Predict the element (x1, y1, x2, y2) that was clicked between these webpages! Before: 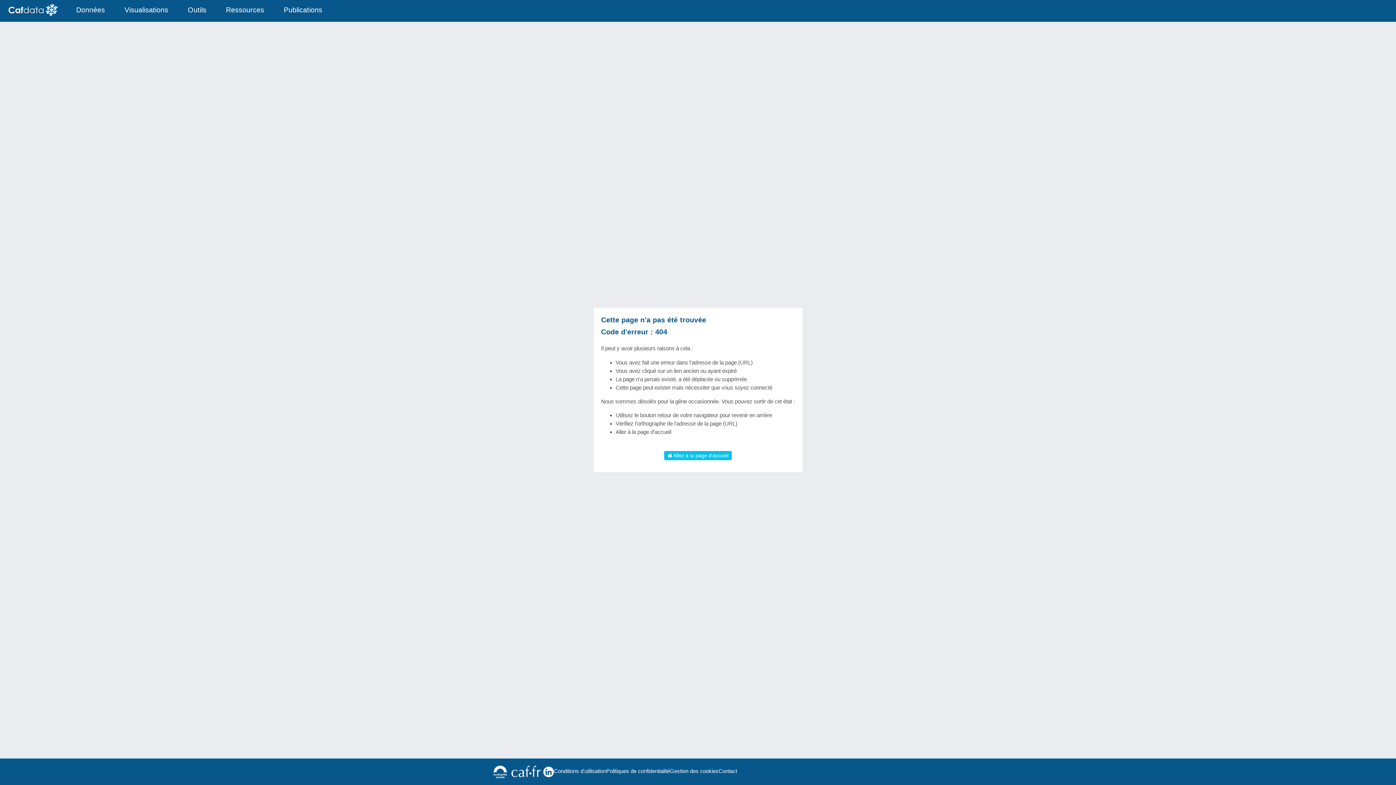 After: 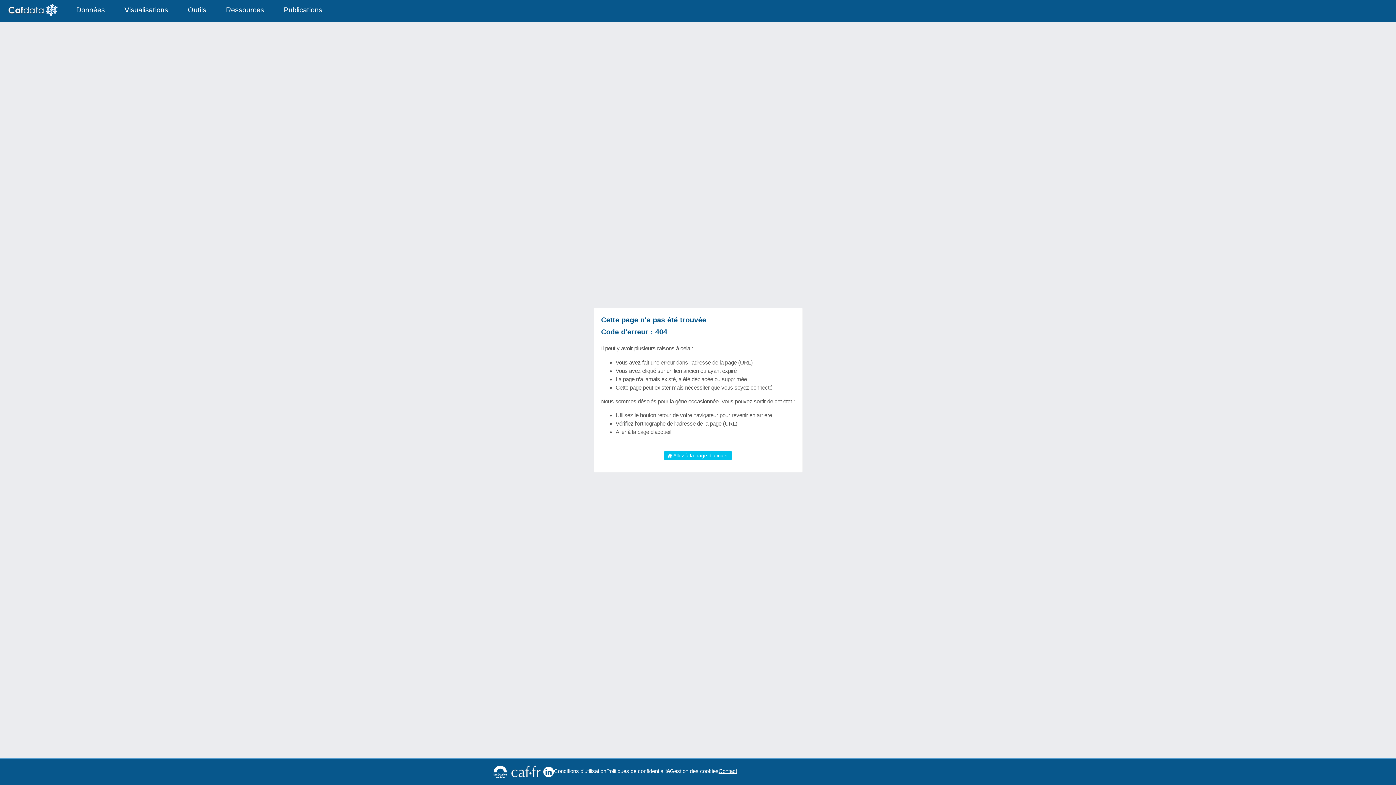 Action: bbox: (718, 767, 737, 775) label: Contact